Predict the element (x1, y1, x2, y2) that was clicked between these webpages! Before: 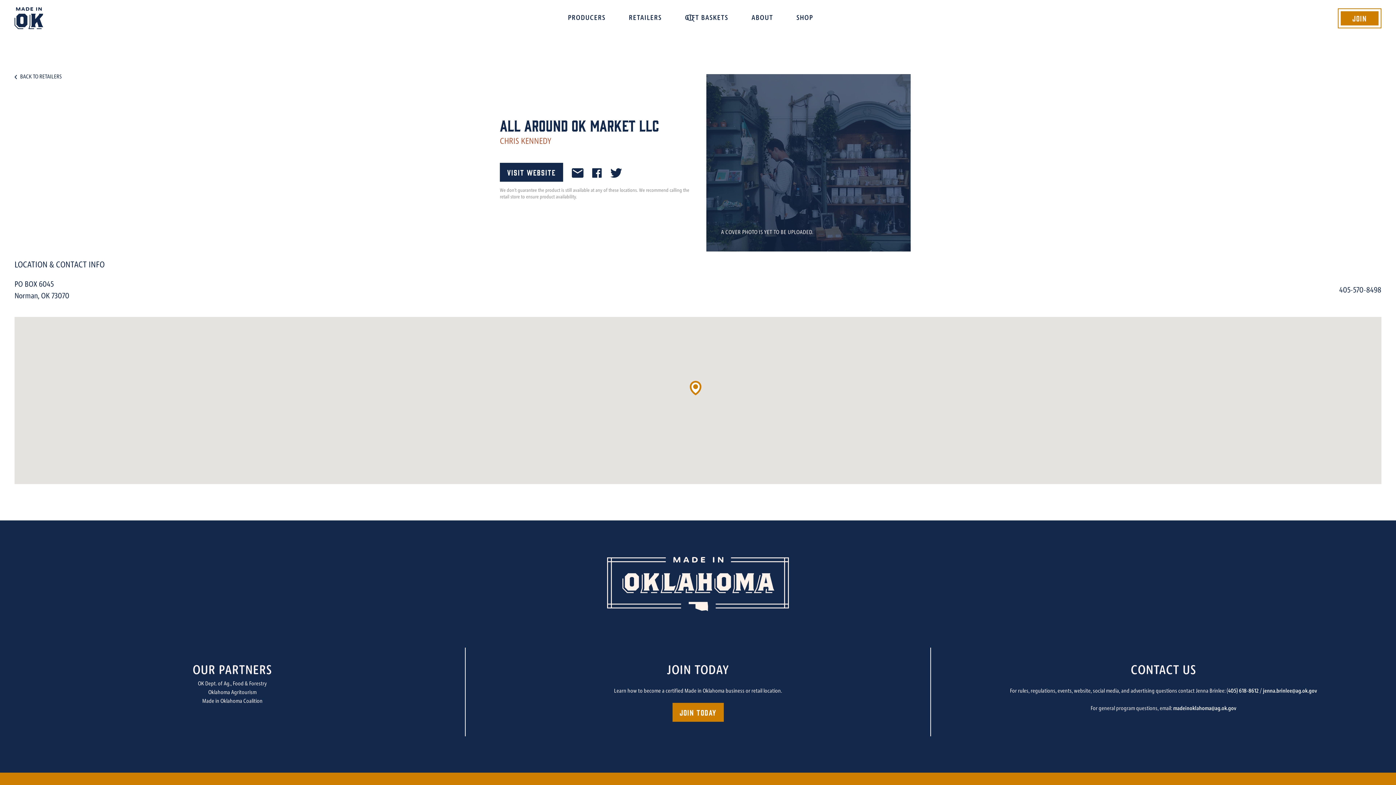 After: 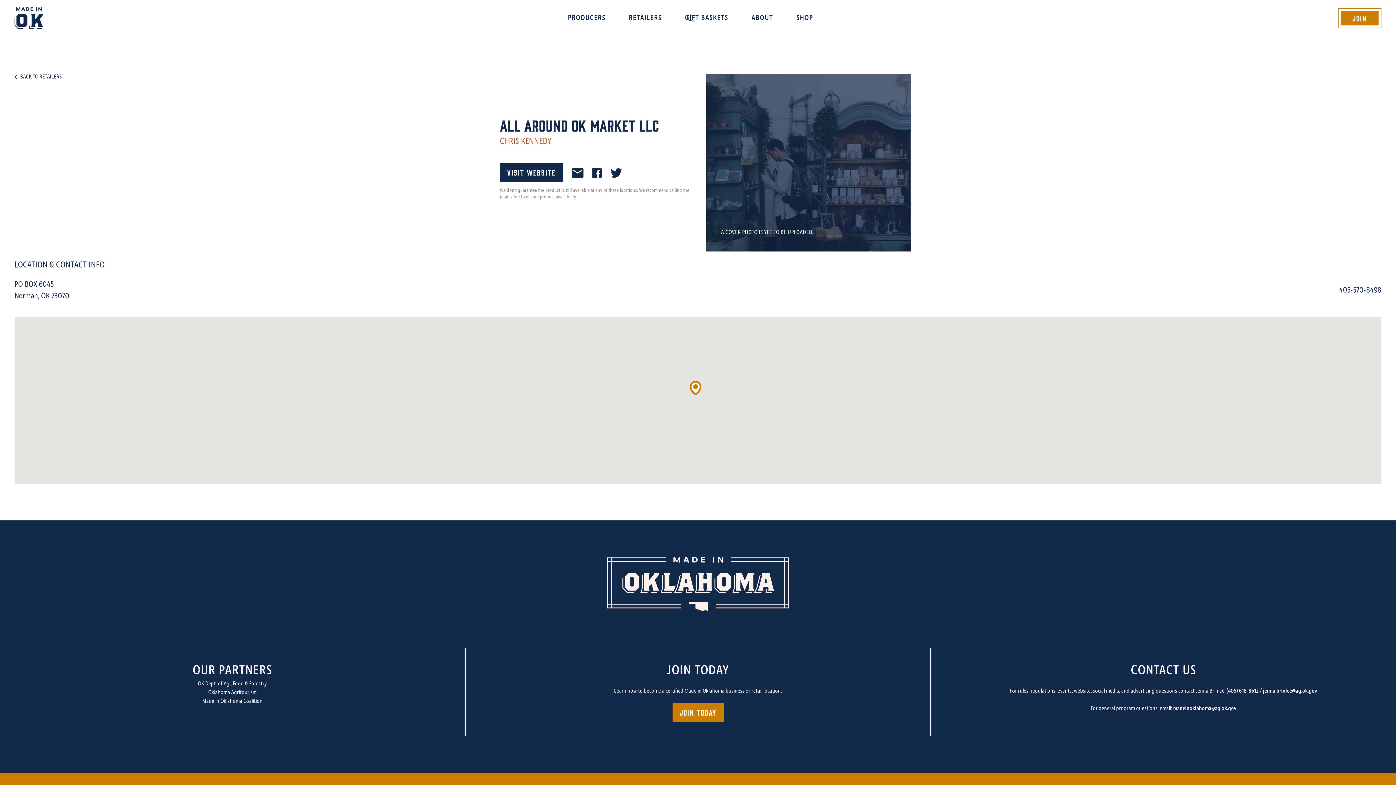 Action: bbox: (1173, 706, 1236, 712) label: madeinoklahoma@ag.ok.gov